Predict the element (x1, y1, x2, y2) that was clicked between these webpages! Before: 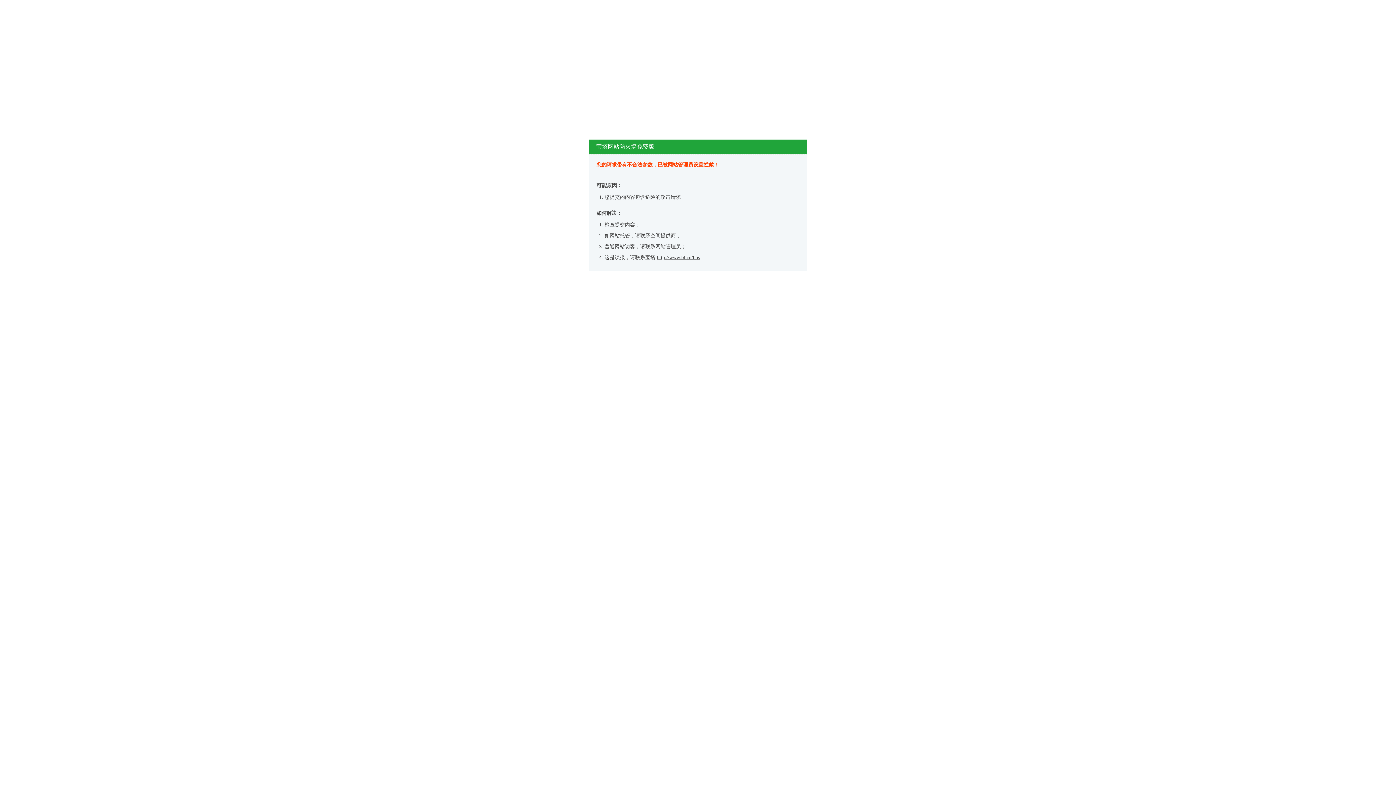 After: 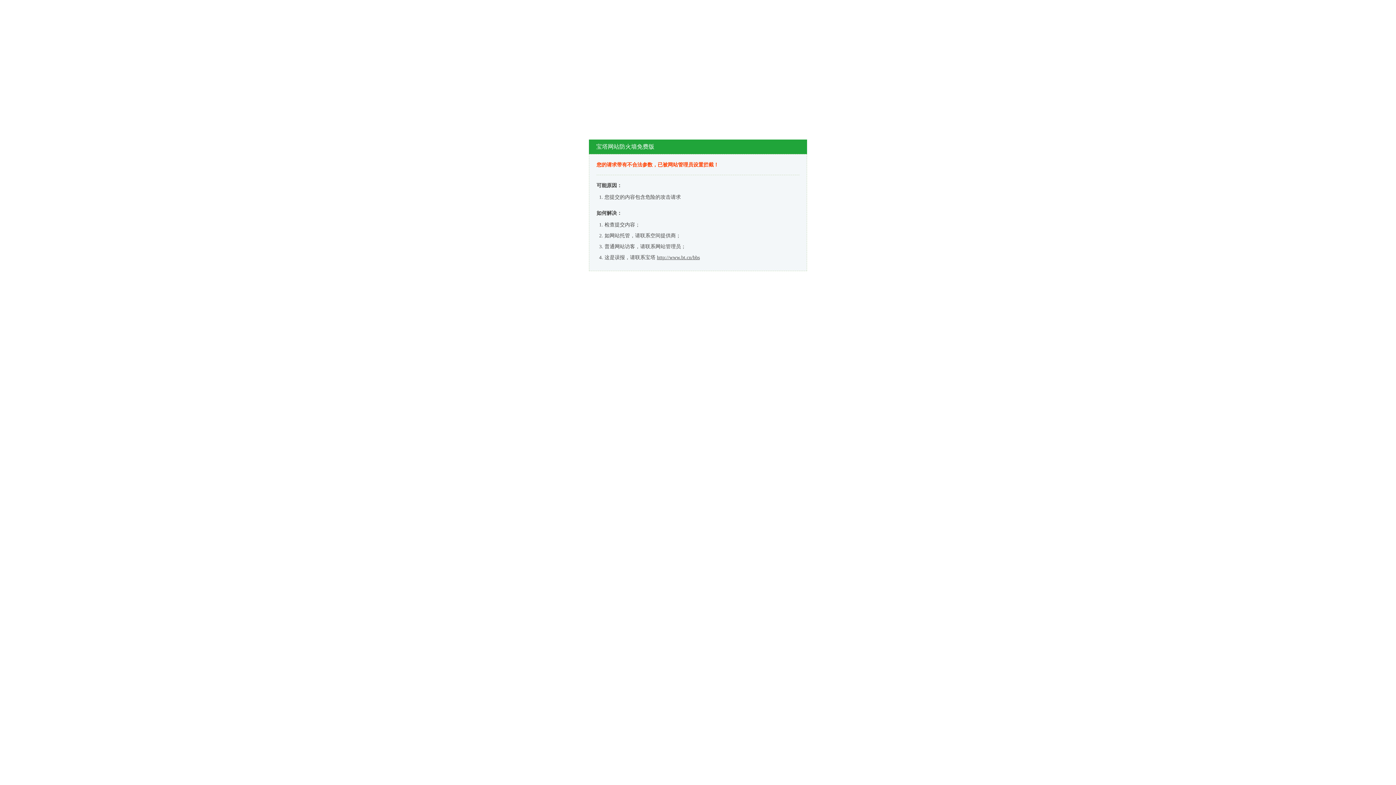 Action: bbox: (657, 254, 700, 260) label: http://www.bt.cn/bbs